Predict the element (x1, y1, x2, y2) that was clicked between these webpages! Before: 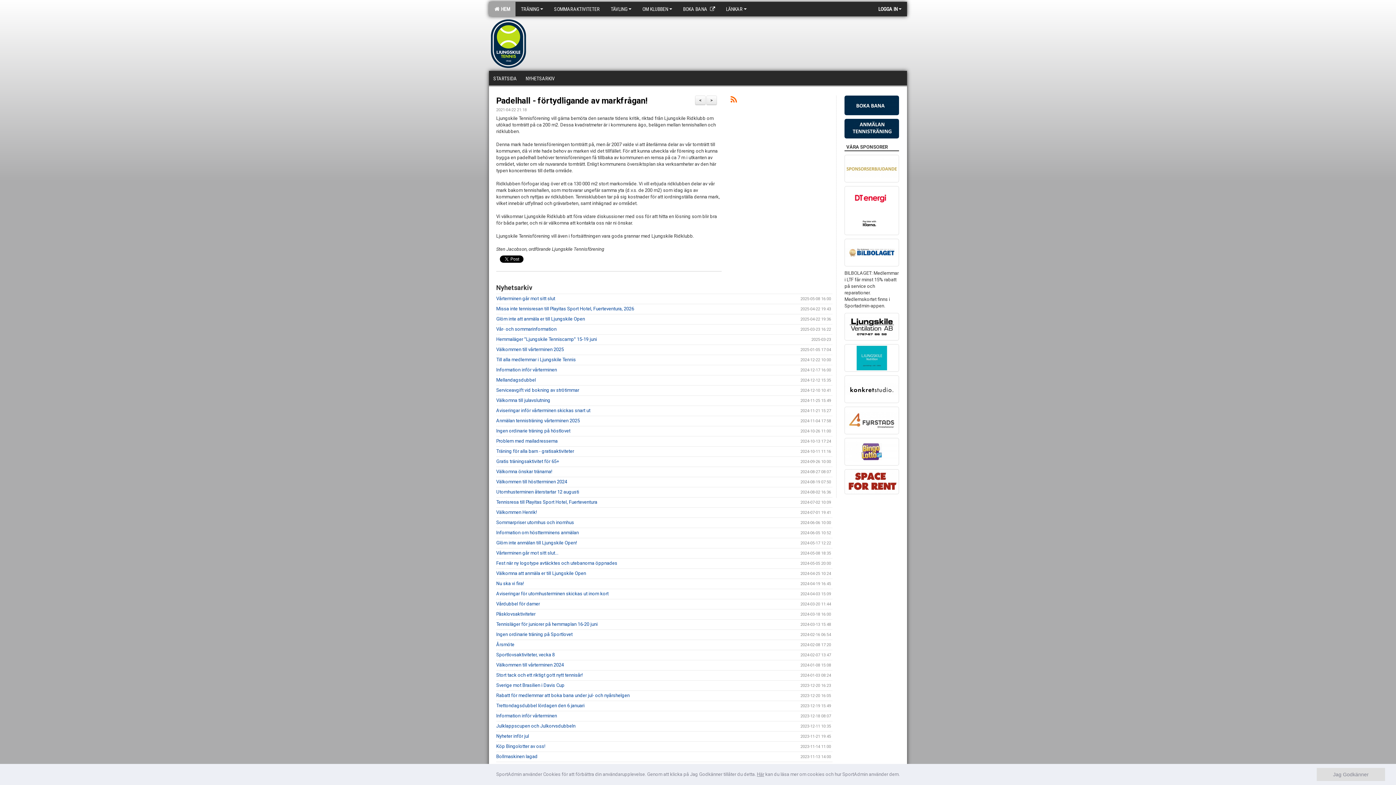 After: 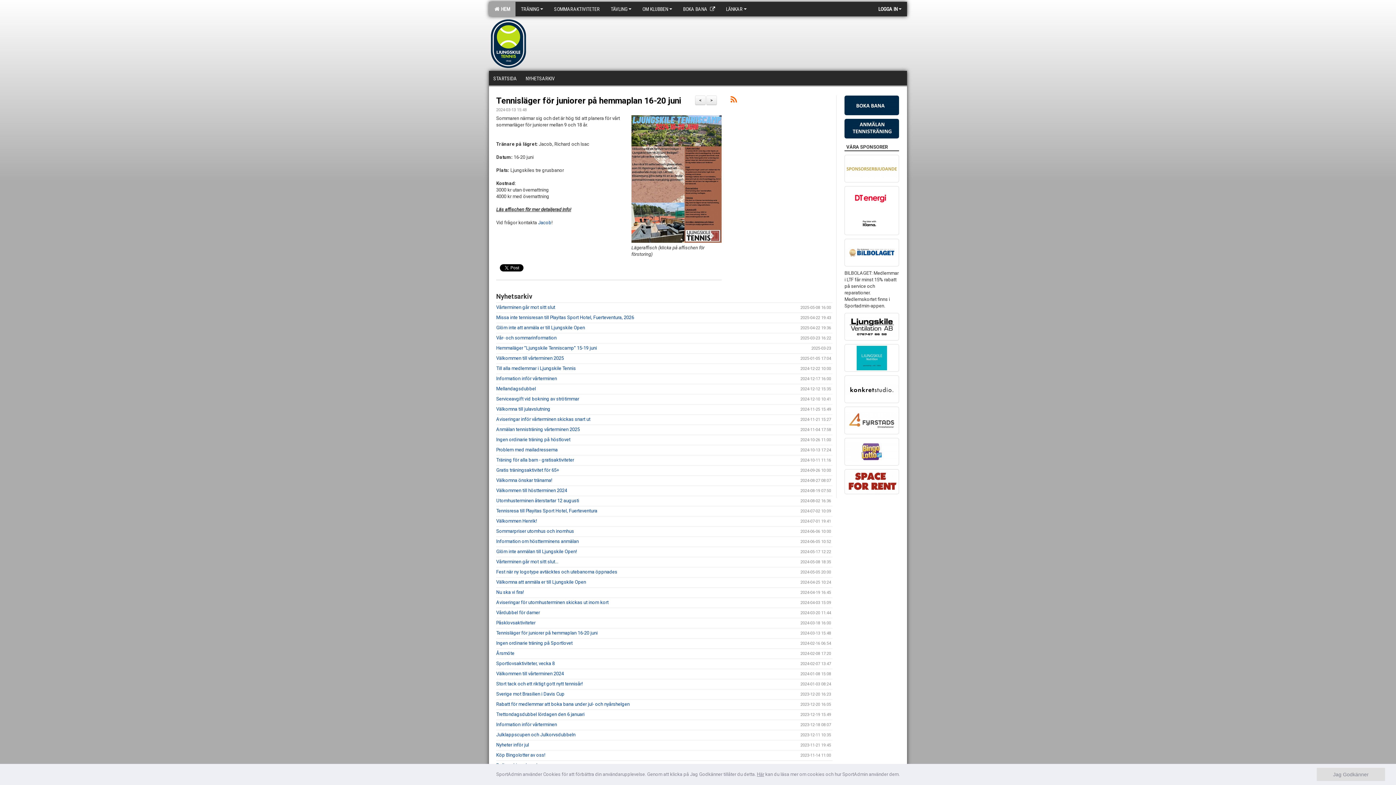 Action: bbox: (496, 621, 597, 627) label: Tennisläger för juniorer på hemmaplan 16-20 juni